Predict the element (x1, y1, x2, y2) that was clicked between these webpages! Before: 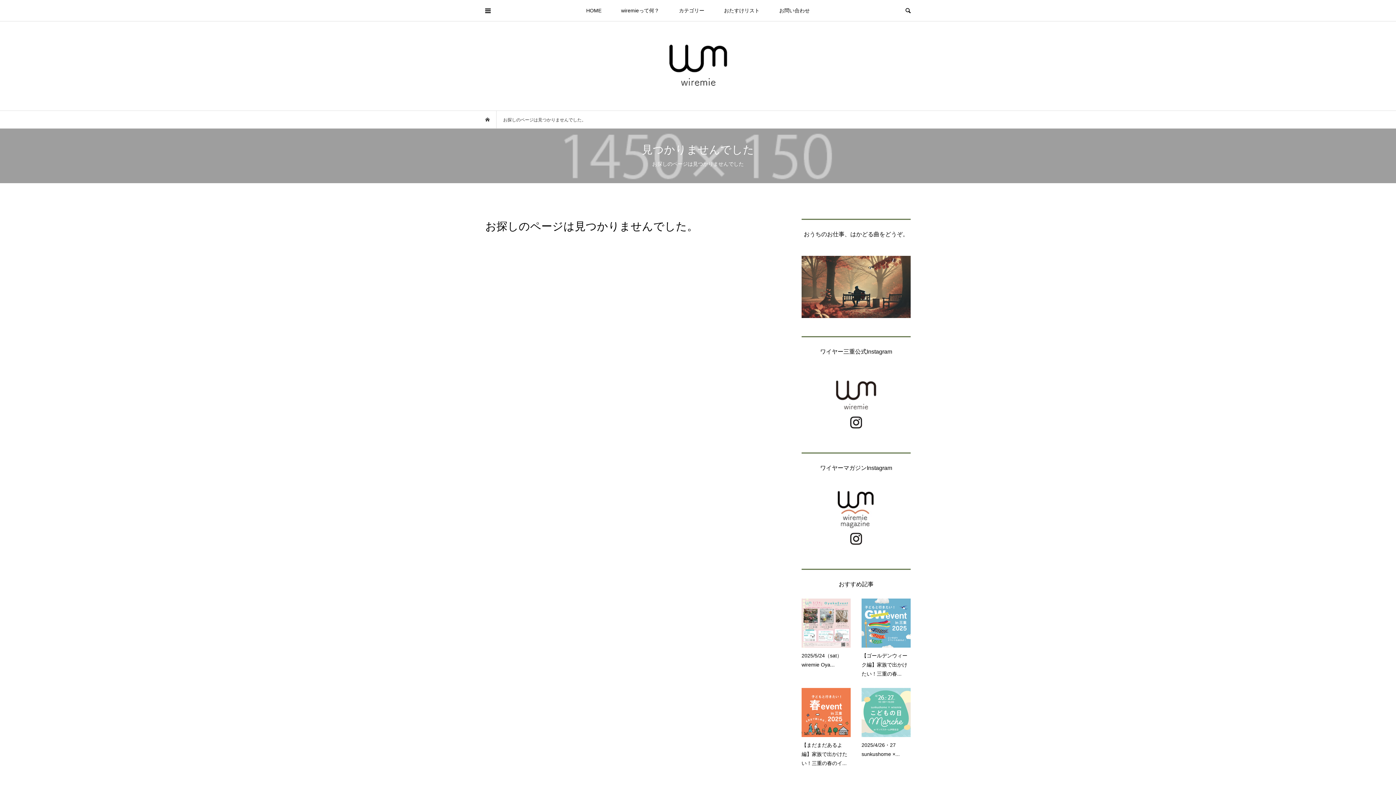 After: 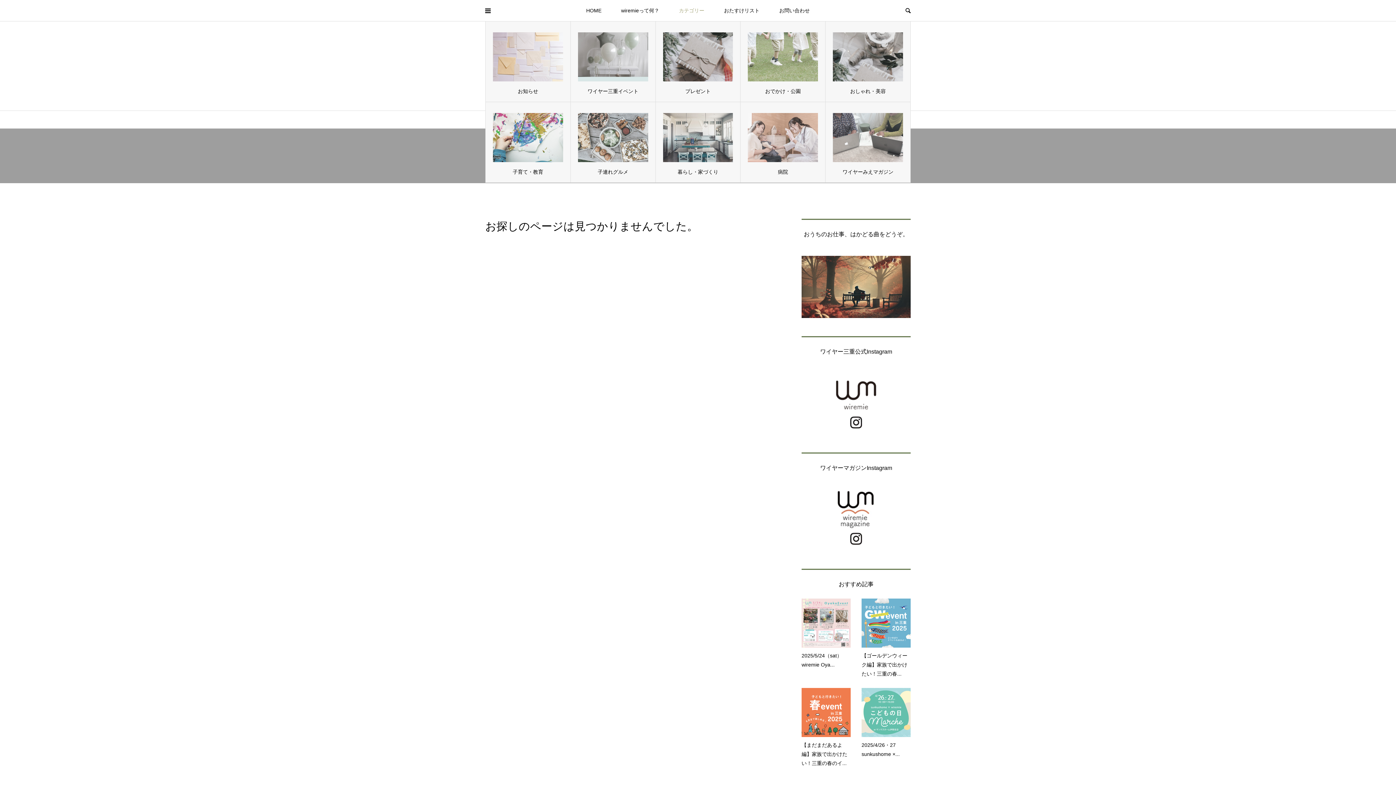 Action: bbox: (670, 0, 713, 21) label: カテゴリー